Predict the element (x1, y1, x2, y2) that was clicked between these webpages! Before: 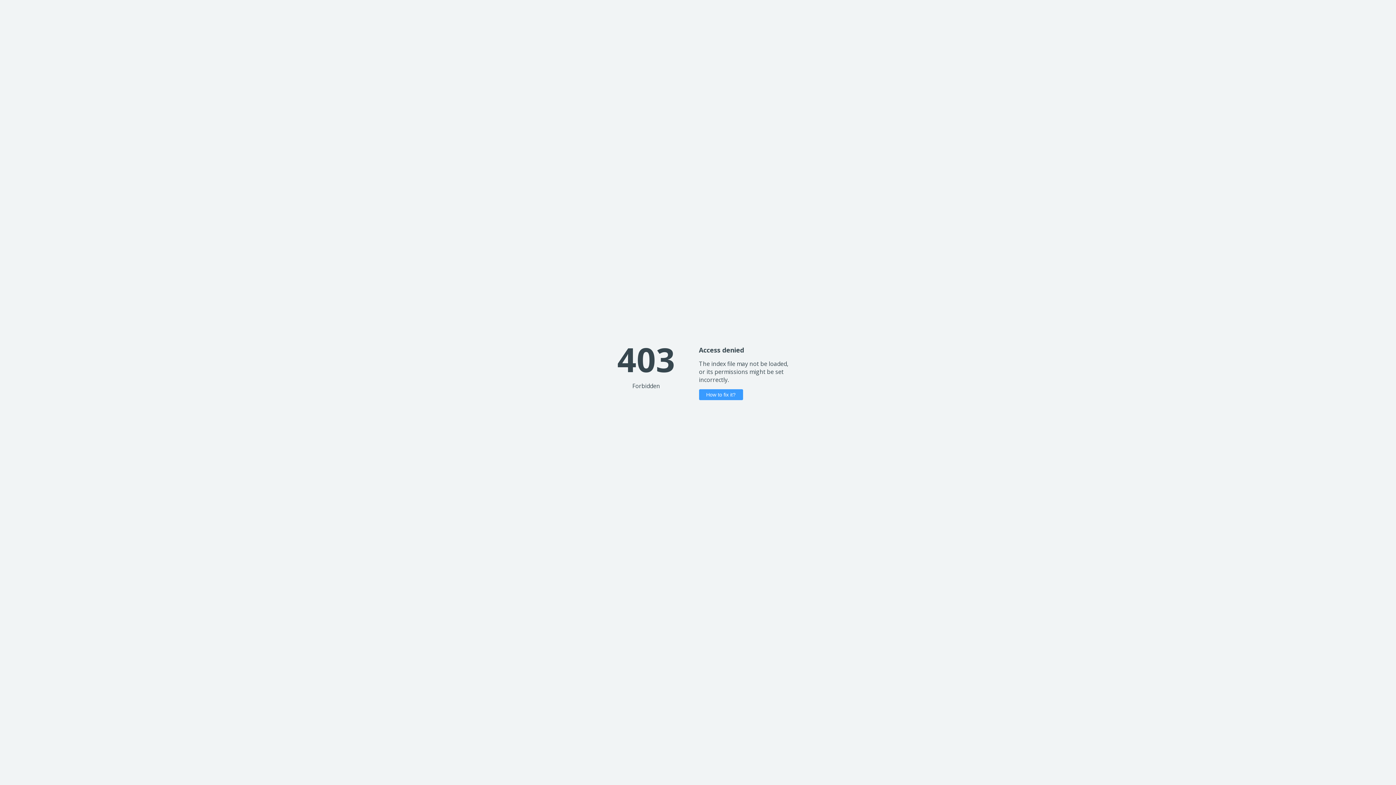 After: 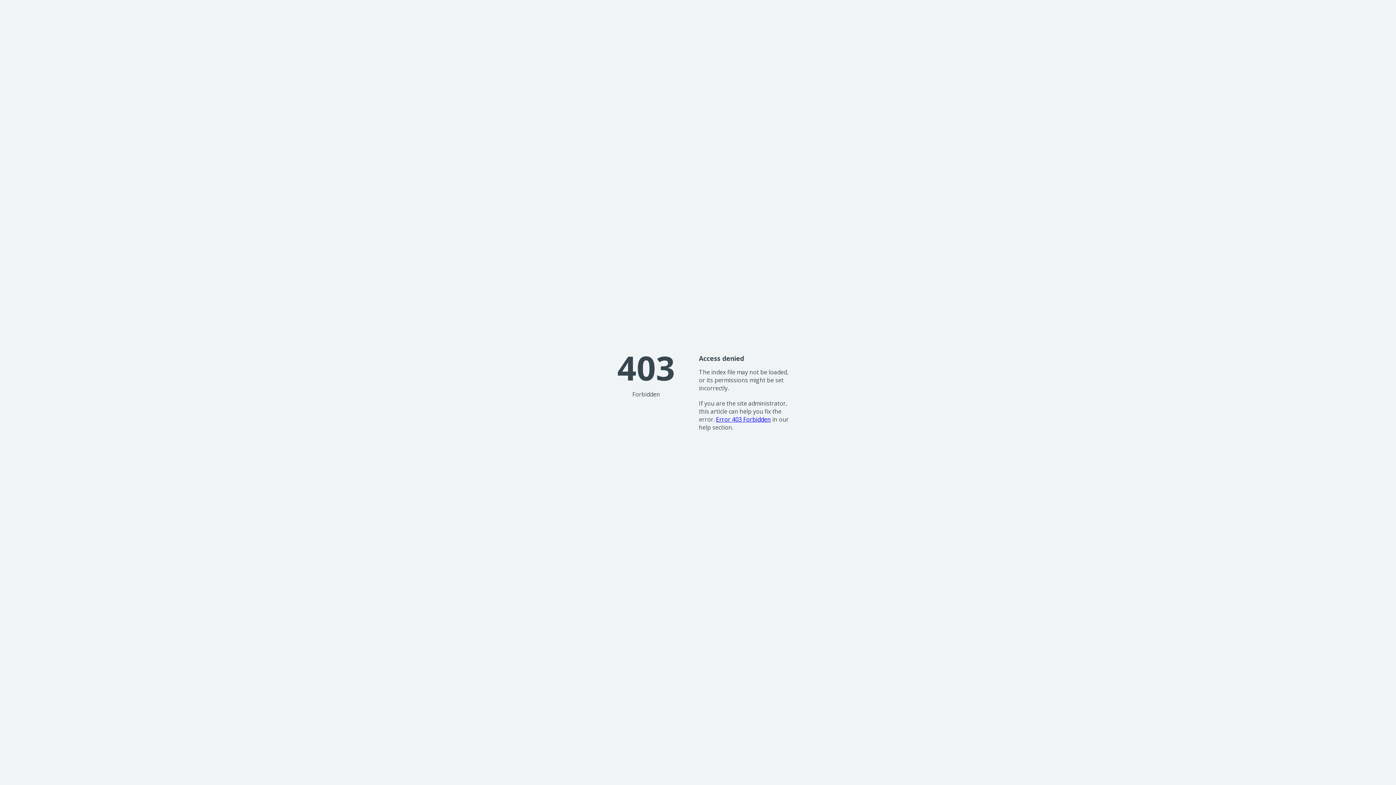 Action: bbox: (699, 389, 743, 400) label: How to fix it?